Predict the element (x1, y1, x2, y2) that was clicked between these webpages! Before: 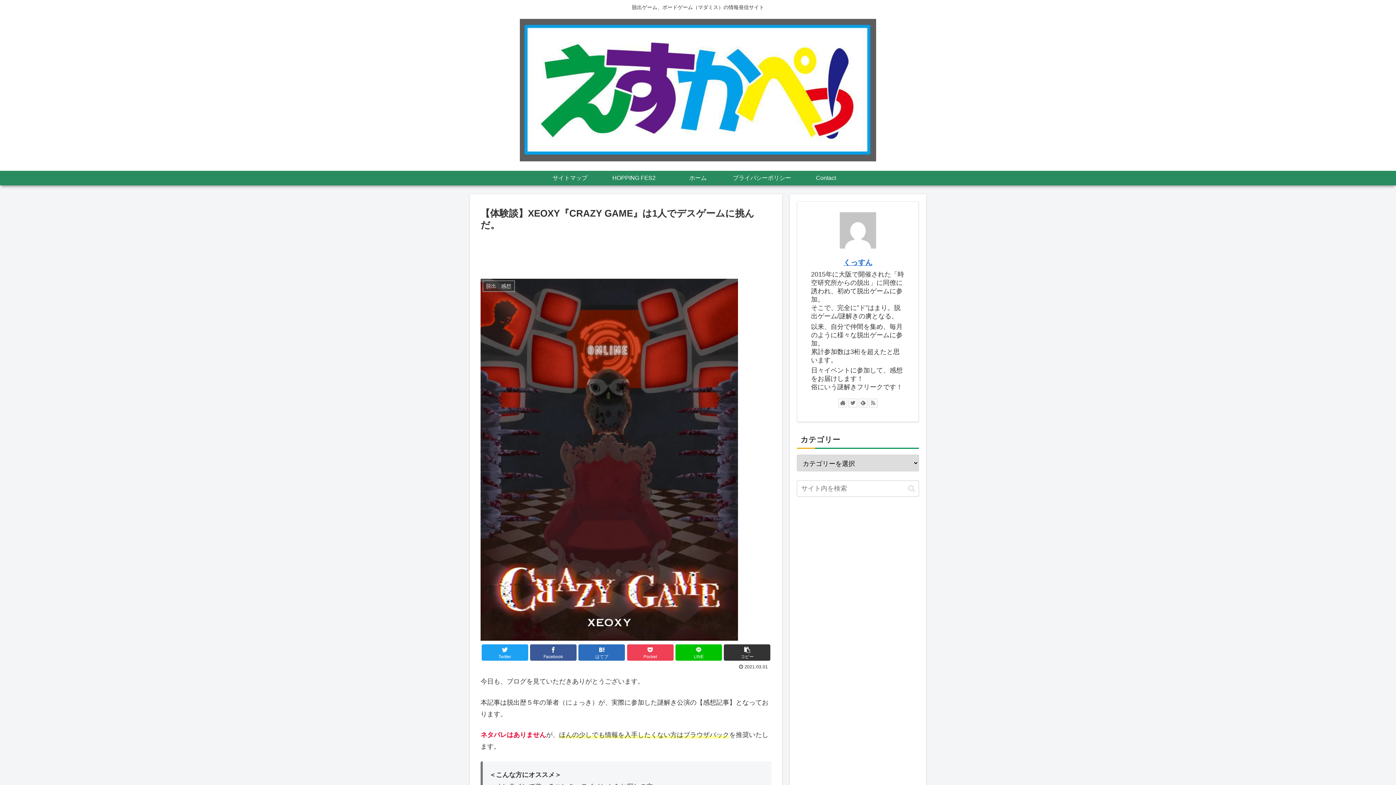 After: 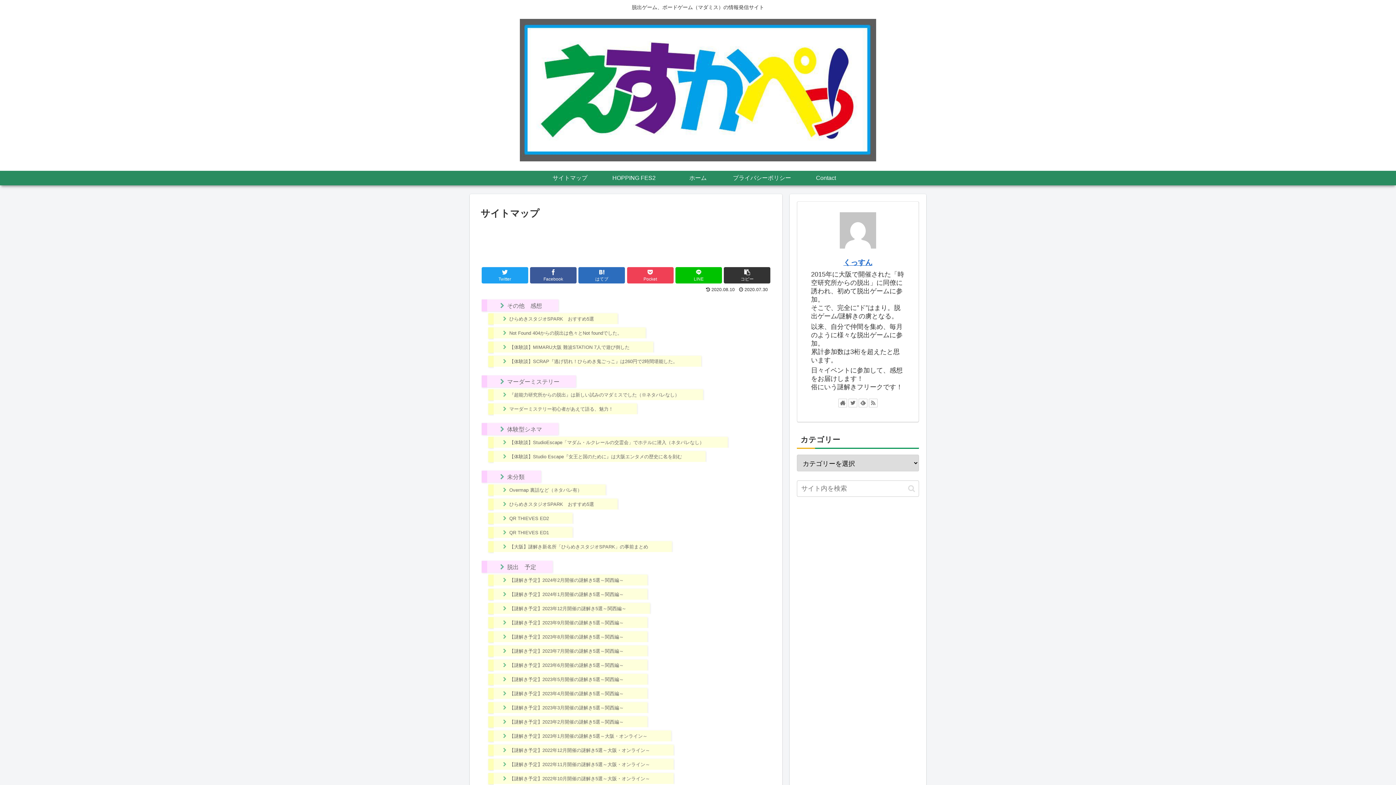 Action: label: サイトマップ bbox: (538, 171, 602, 185)